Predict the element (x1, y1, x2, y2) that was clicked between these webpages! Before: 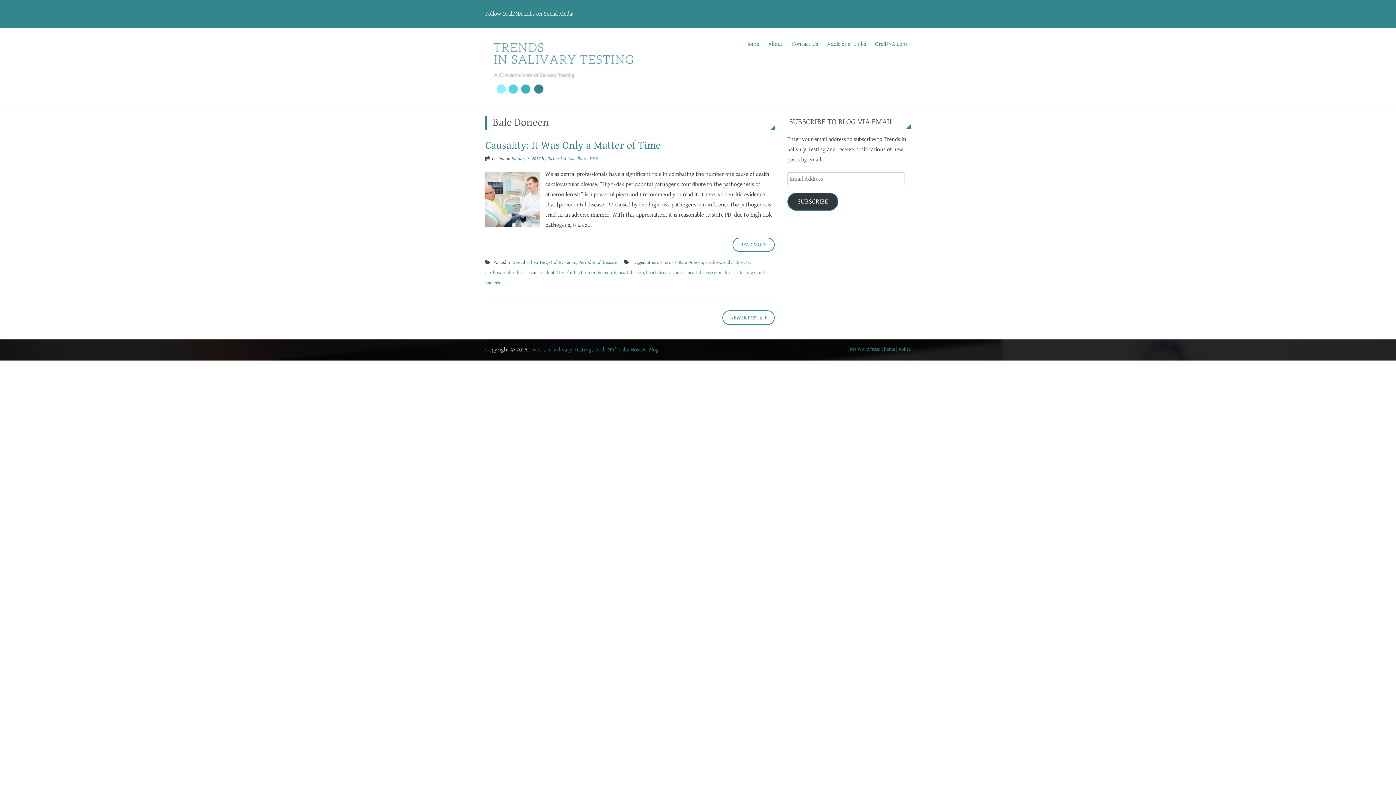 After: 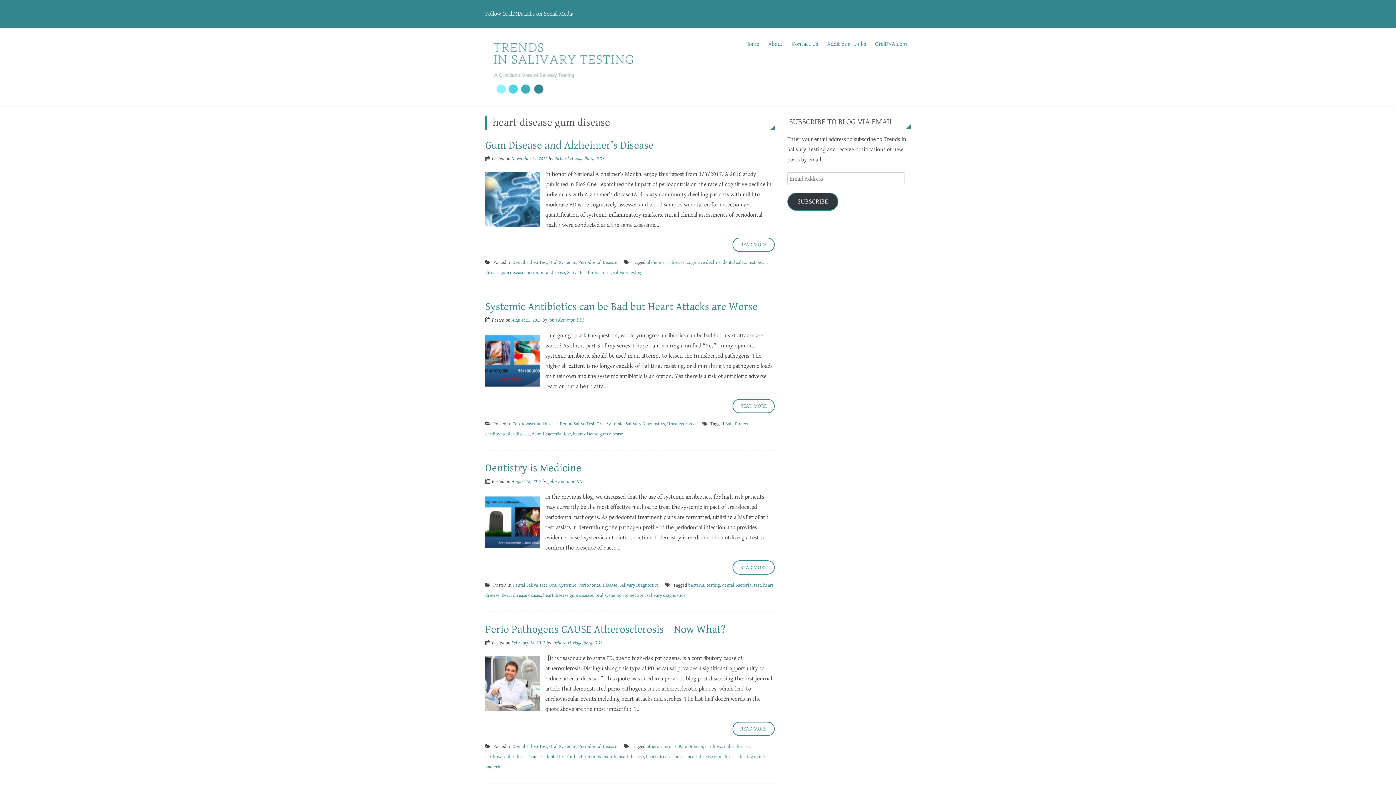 Action: bbox: (687, 270, 737, 275) label: heart disease gum disease